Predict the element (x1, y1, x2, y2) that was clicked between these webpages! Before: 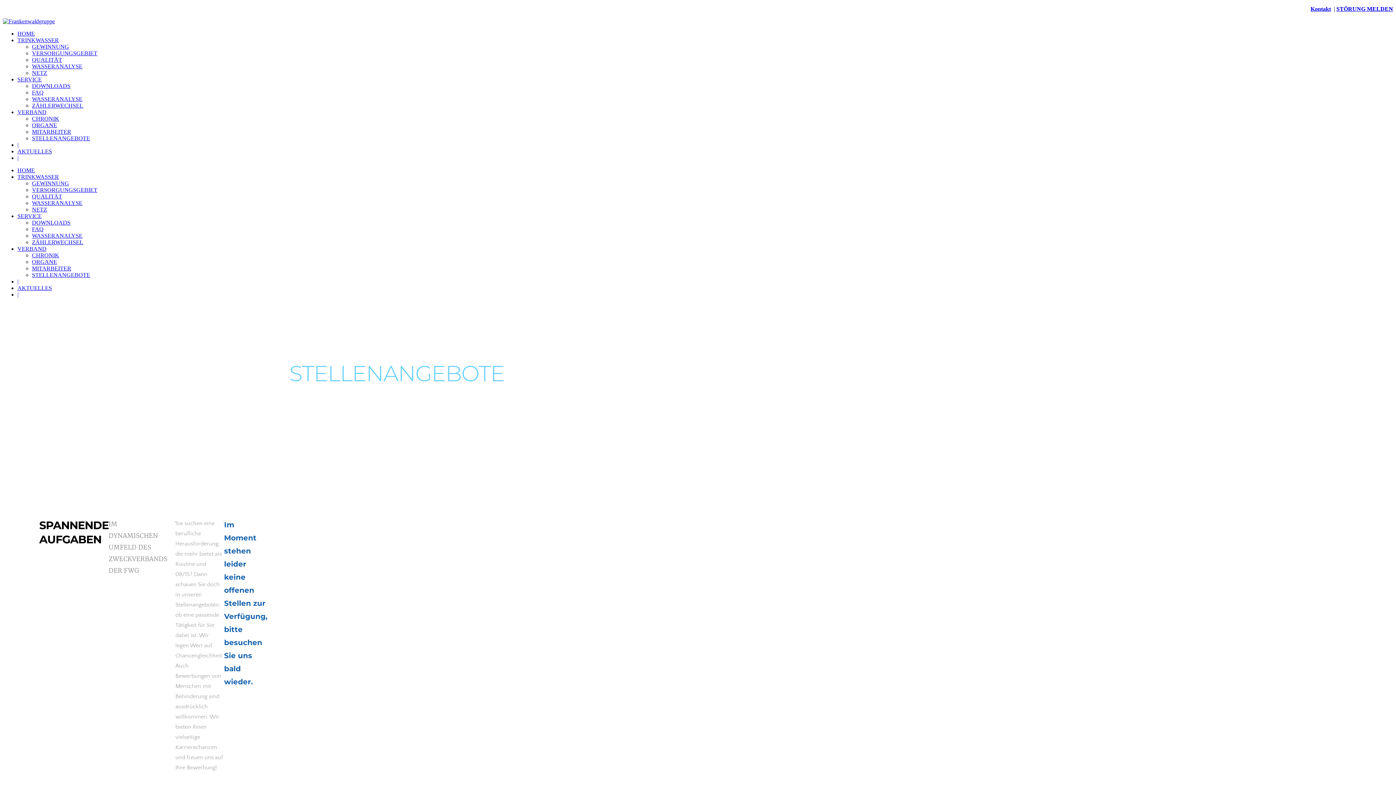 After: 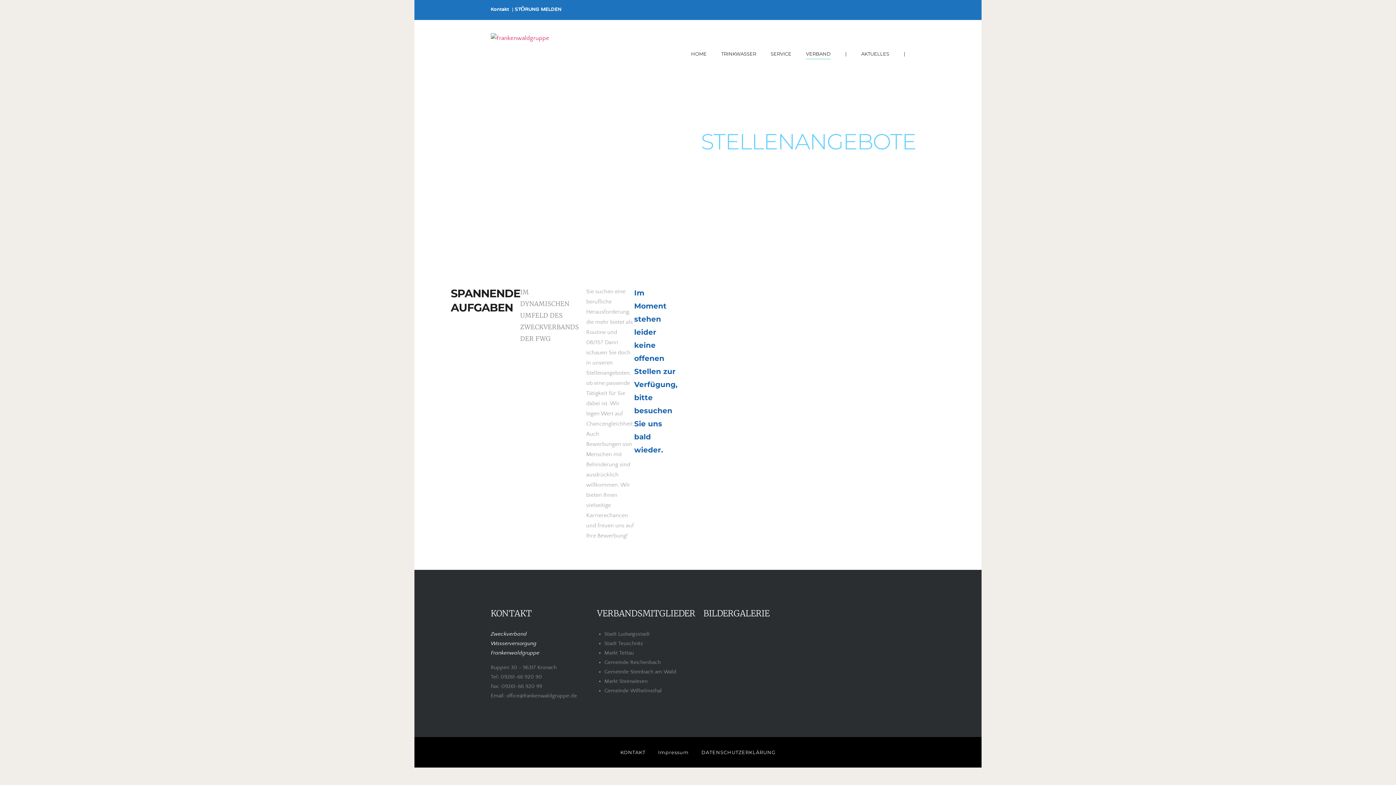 Action: label: STELLENANGEBOTE bbox: (32, 272, 90, 278)